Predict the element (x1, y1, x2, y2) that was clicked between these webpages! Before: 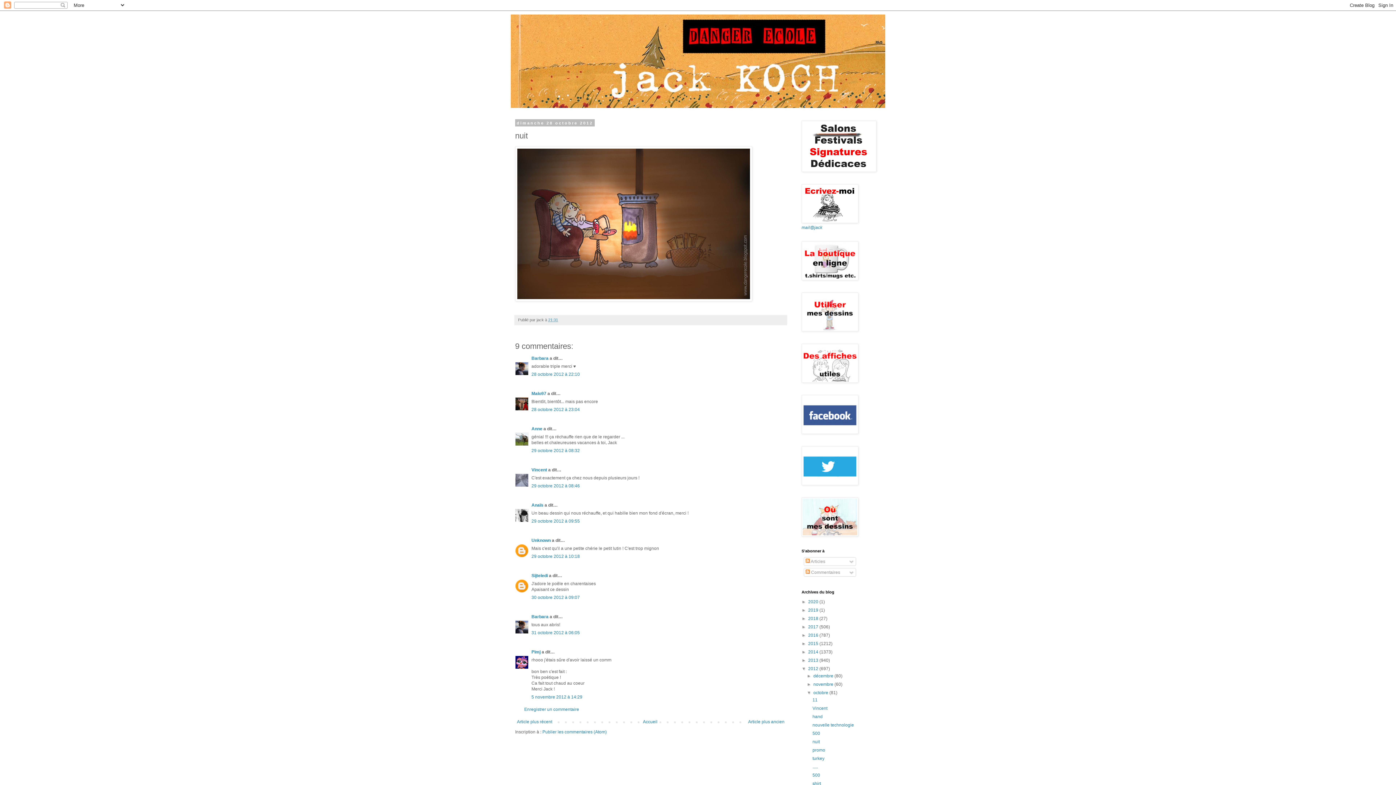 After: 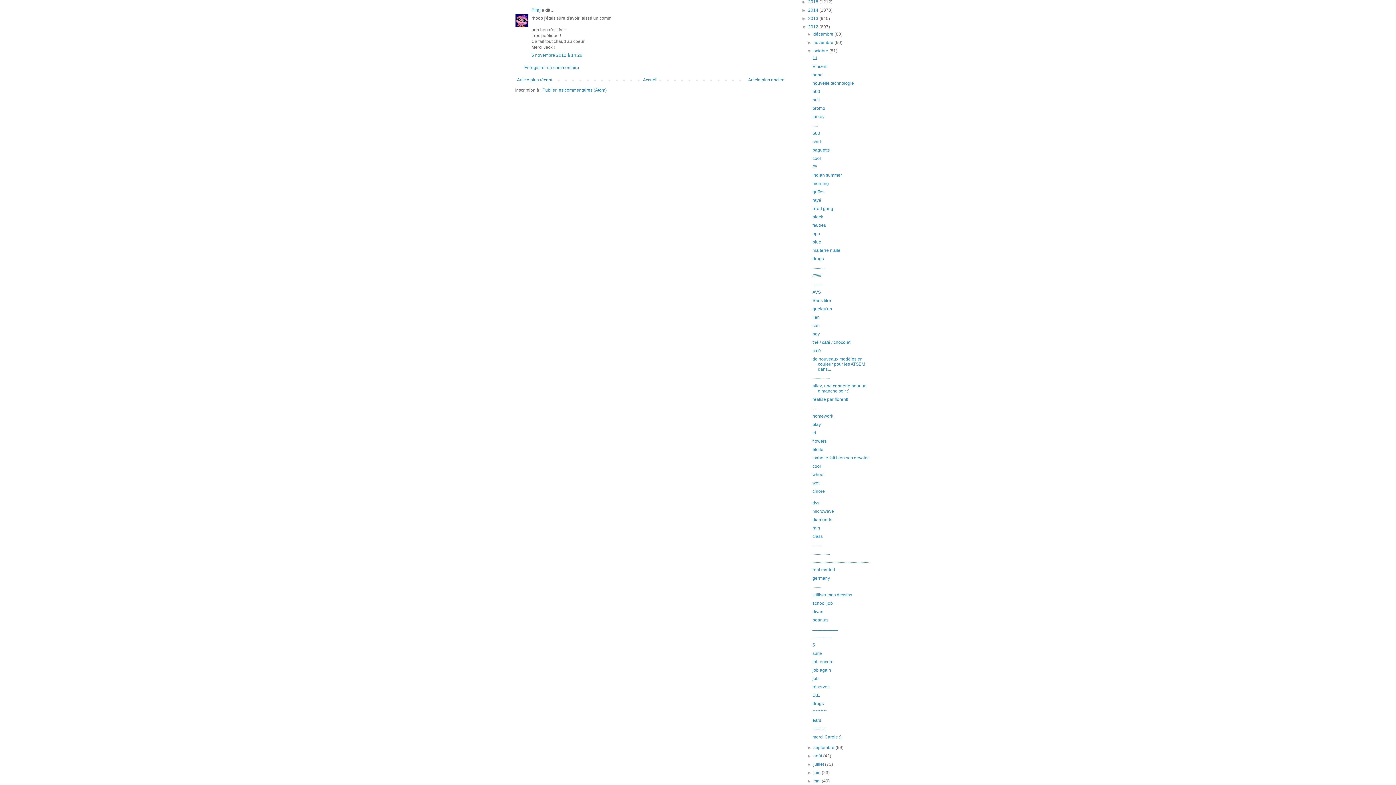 Action: bbox: (531, 694, 582, 699) label: 5 novembre 2012 à 14:29